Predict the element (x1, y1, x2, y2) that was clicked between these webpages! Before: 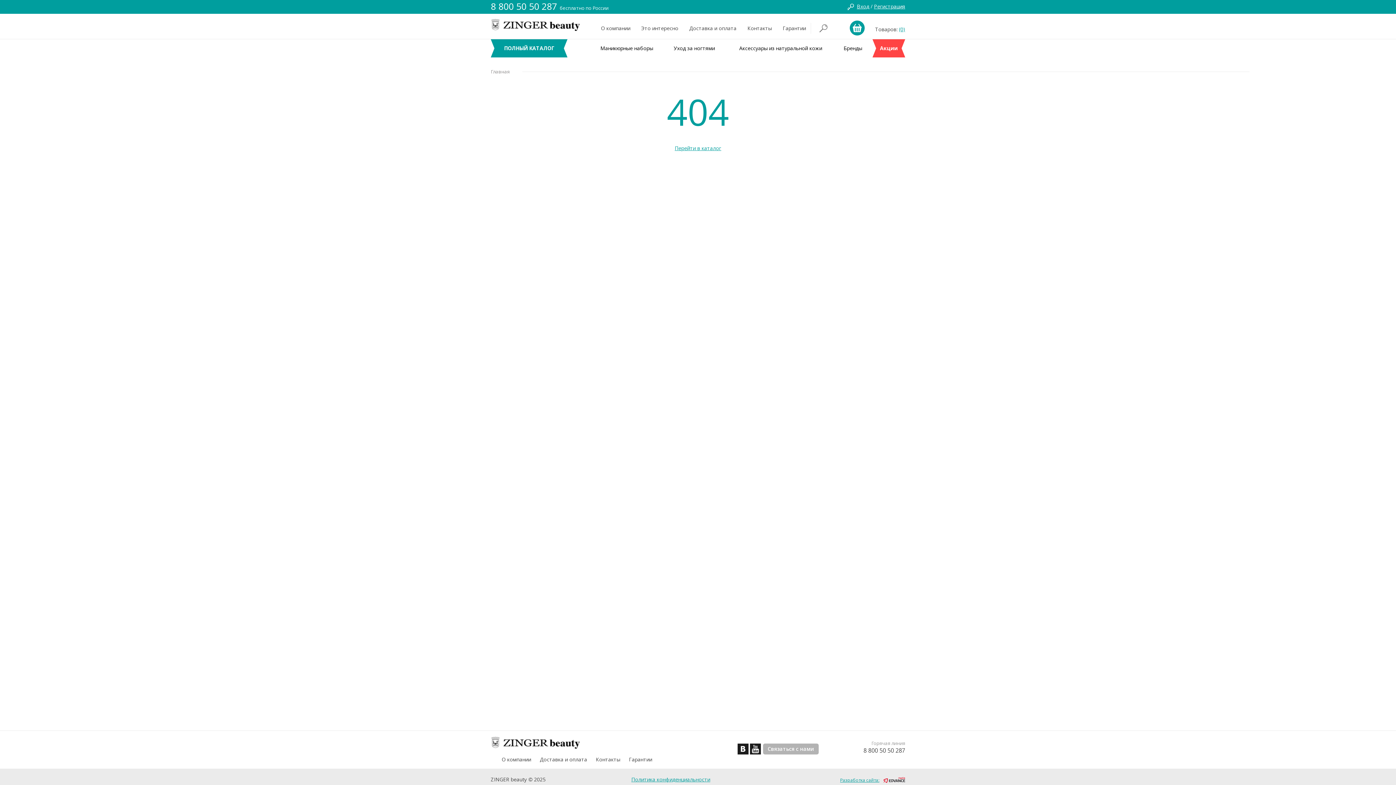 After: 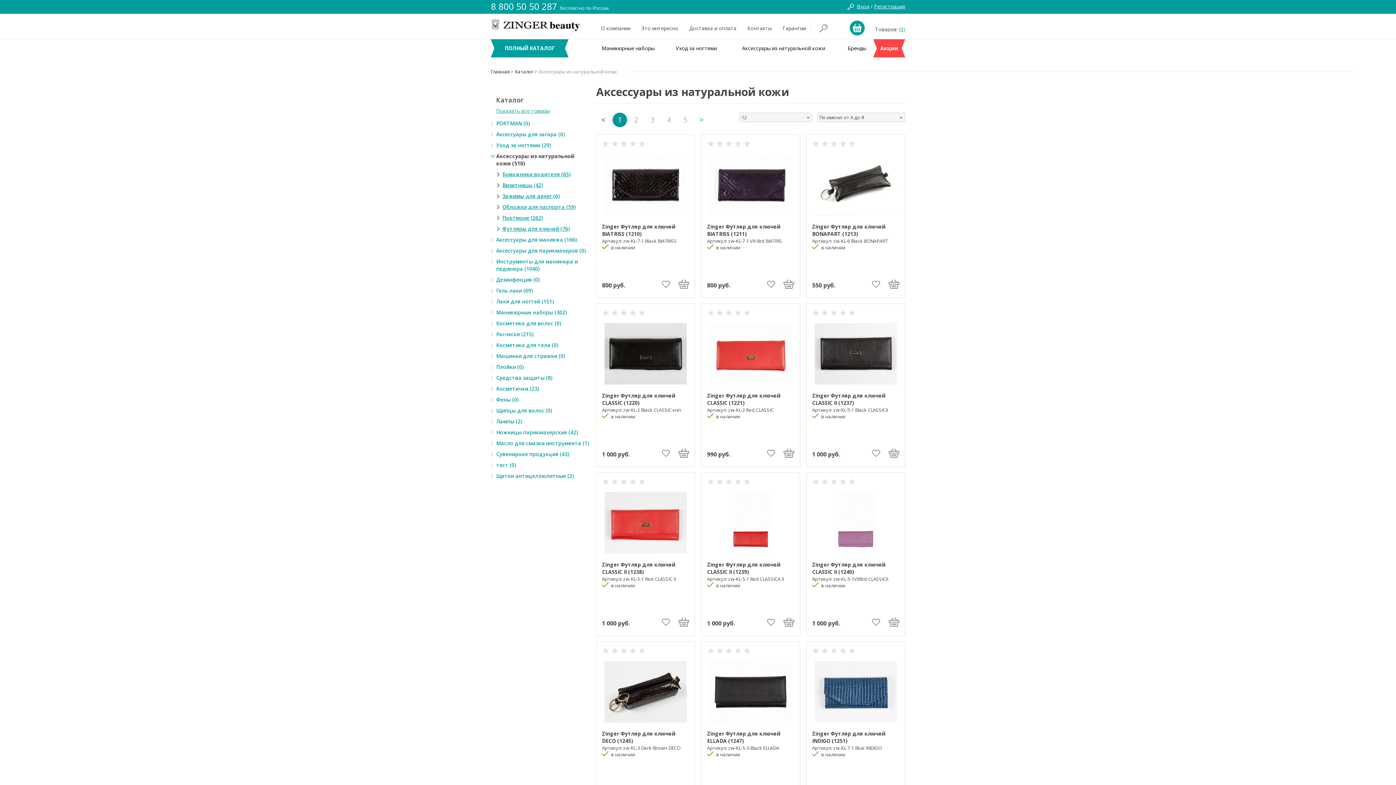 Action: label: Аксессуары из натуральной кожи bbox: (724, 39, 837, 57)